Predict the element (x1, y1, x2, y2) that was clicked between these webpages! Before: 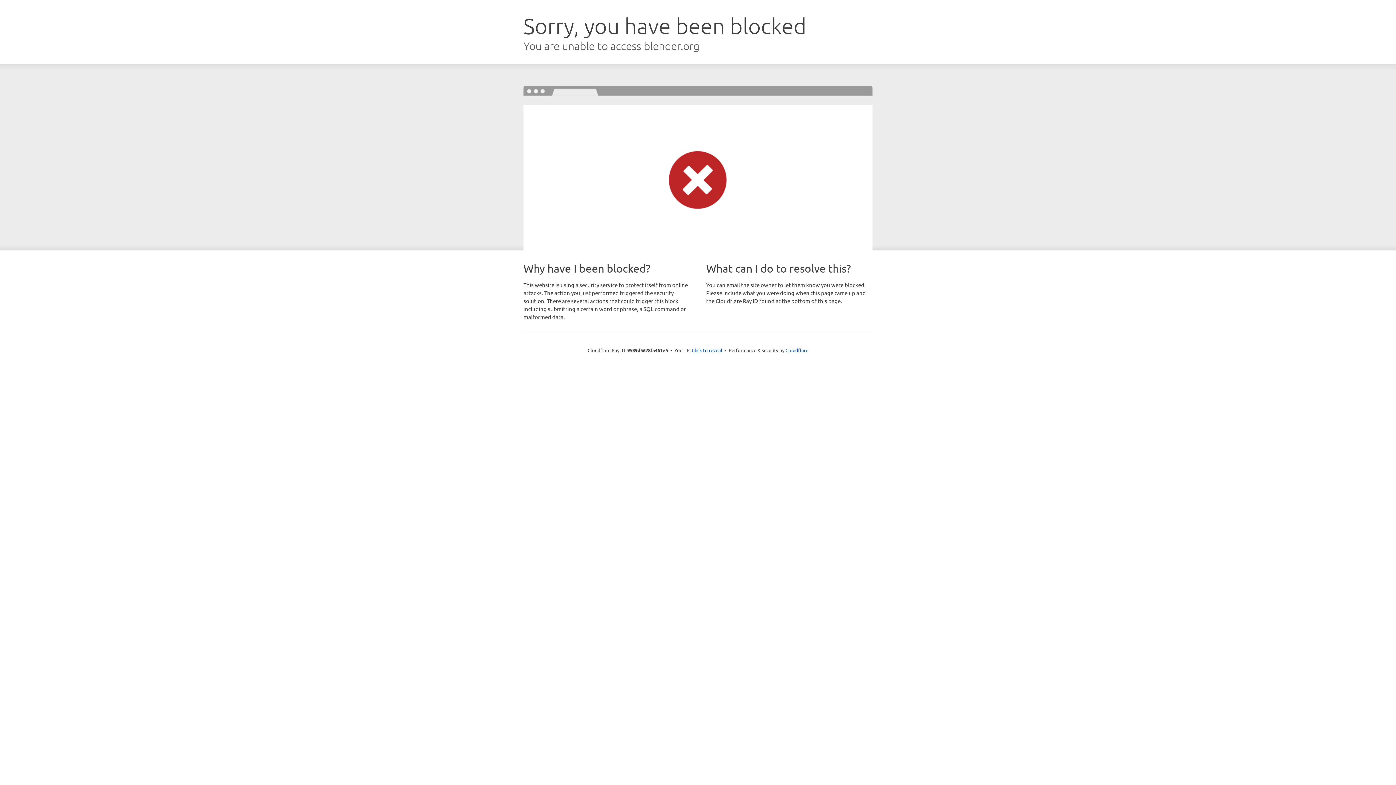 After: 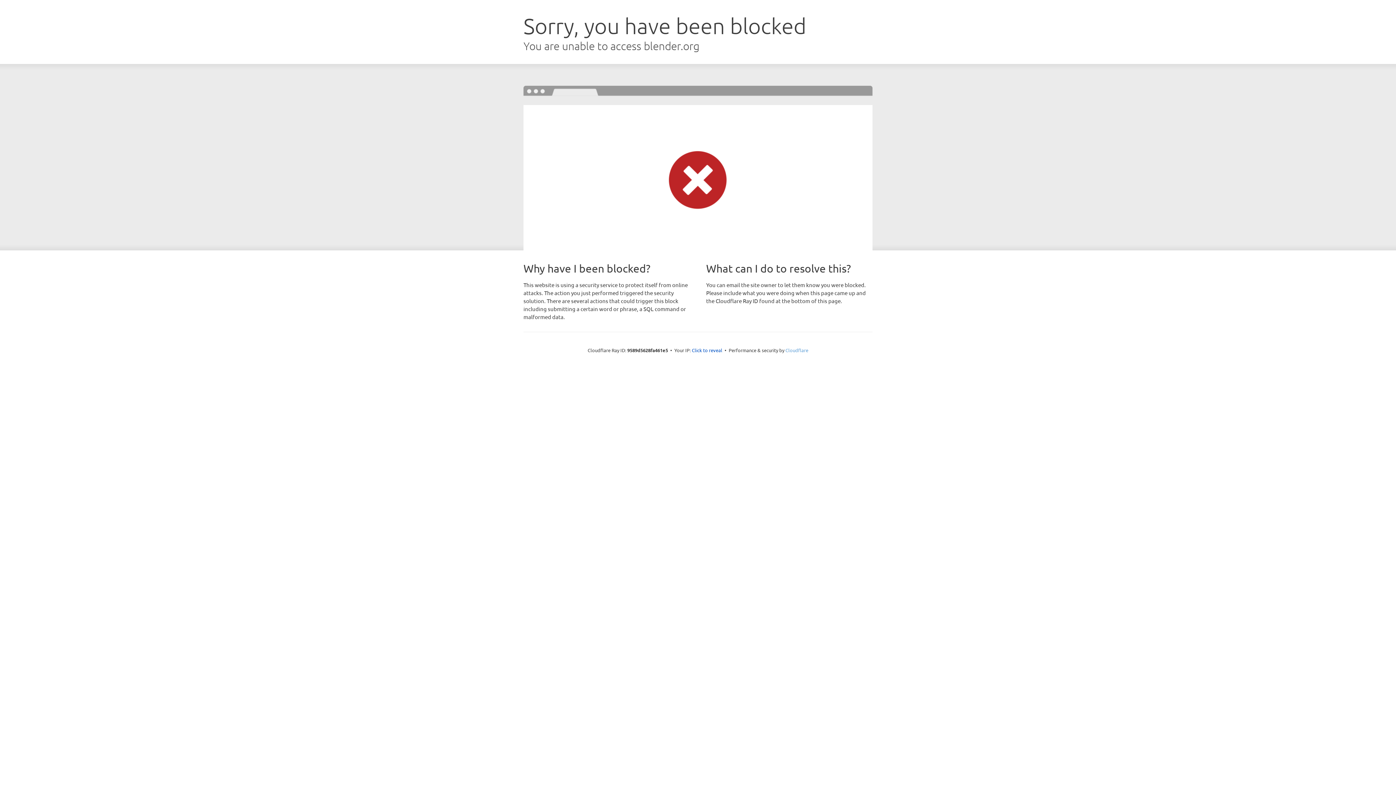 Action: label: Cloudflare bbox: (785, 347, 808, 353)